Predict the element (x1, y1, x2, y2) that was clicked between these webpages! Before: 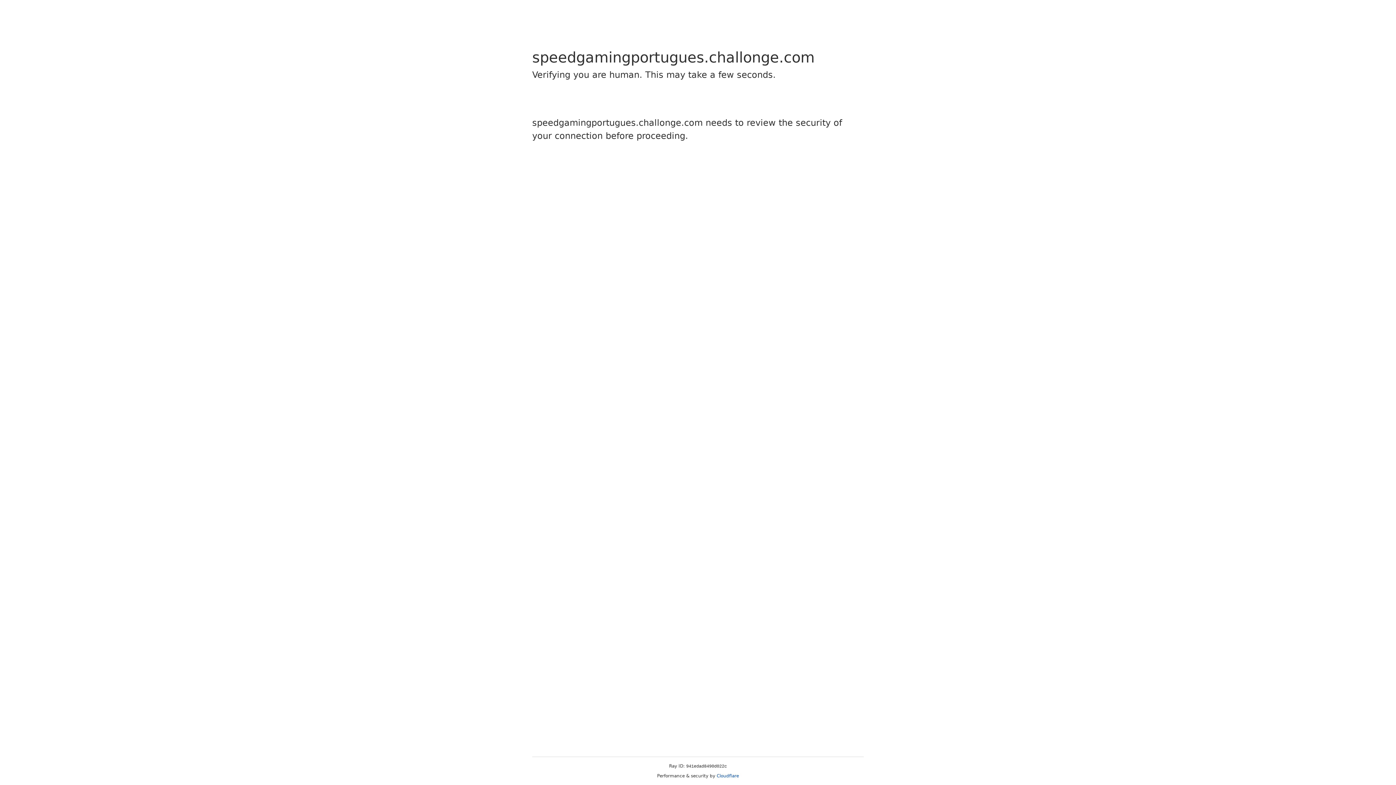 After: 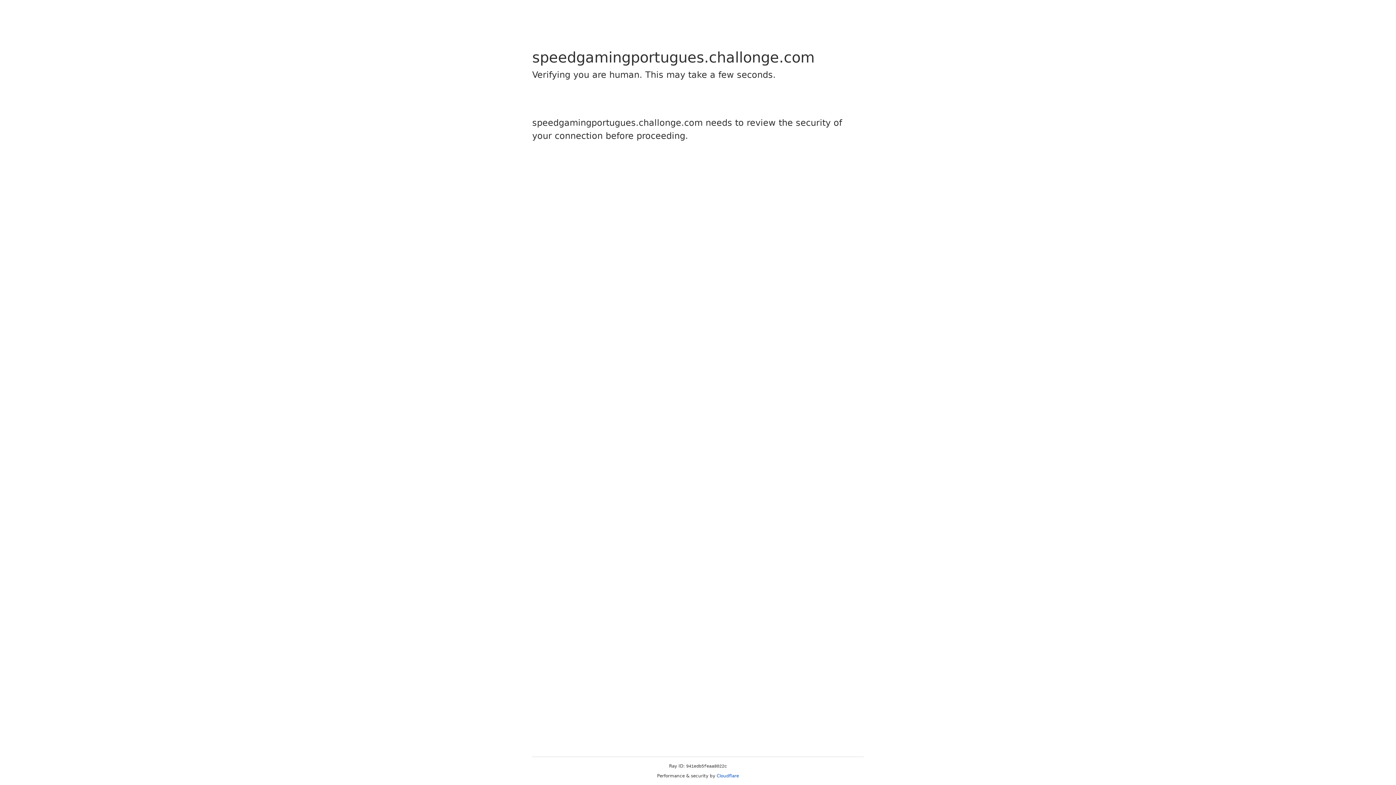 Action: label: Cloudflare bbox: (716, 773, 739, 778)